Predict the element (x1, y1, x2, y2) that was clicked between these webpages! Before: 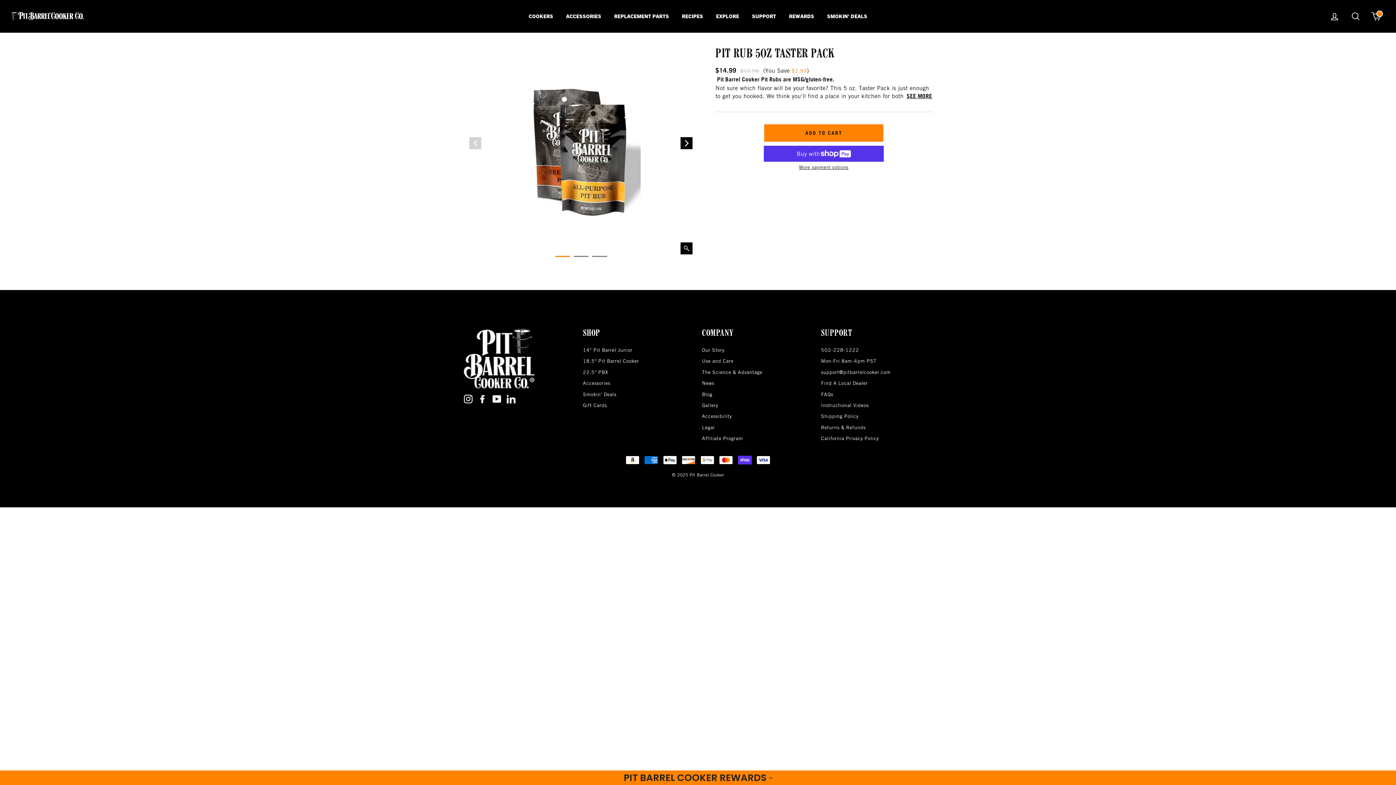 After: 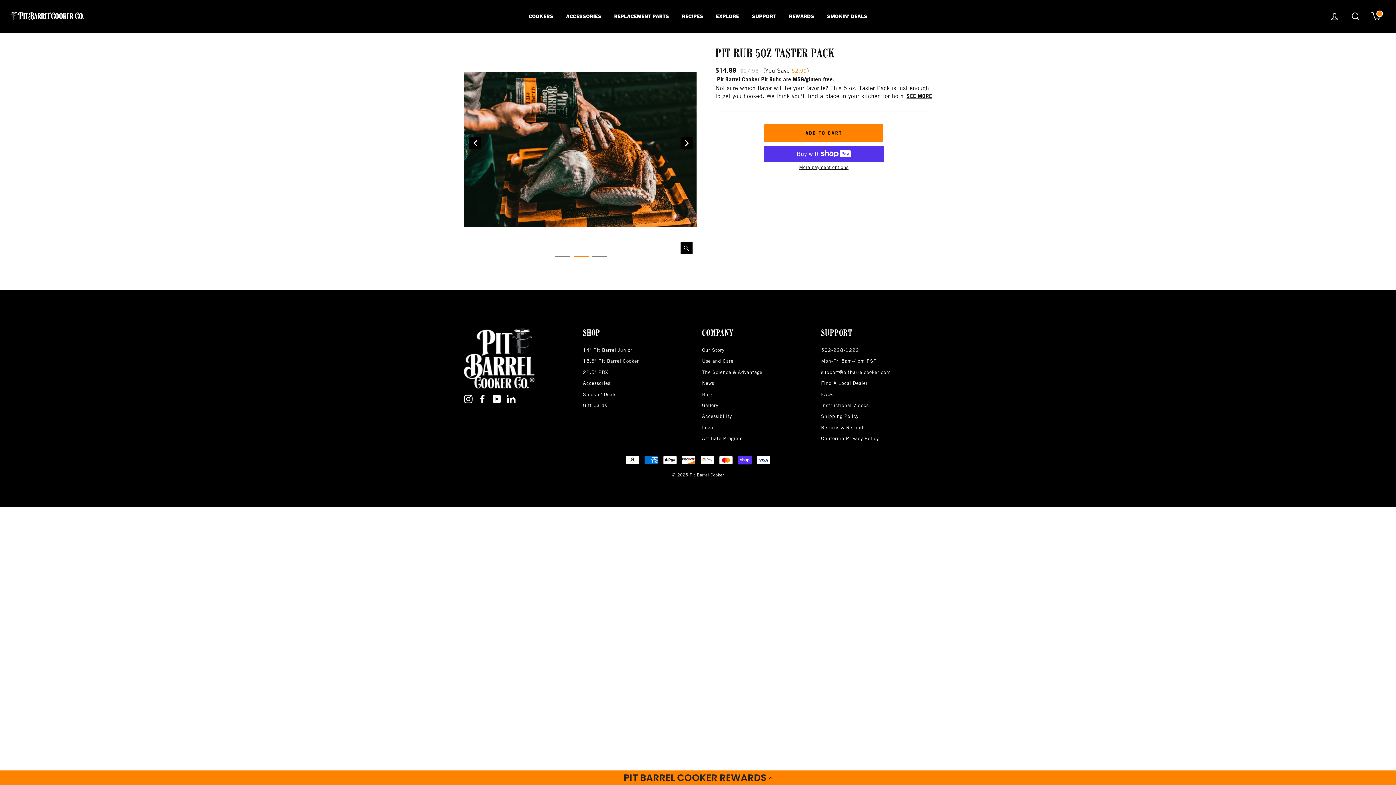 Action: bbox: (573, 256, 577, 259) label: 2